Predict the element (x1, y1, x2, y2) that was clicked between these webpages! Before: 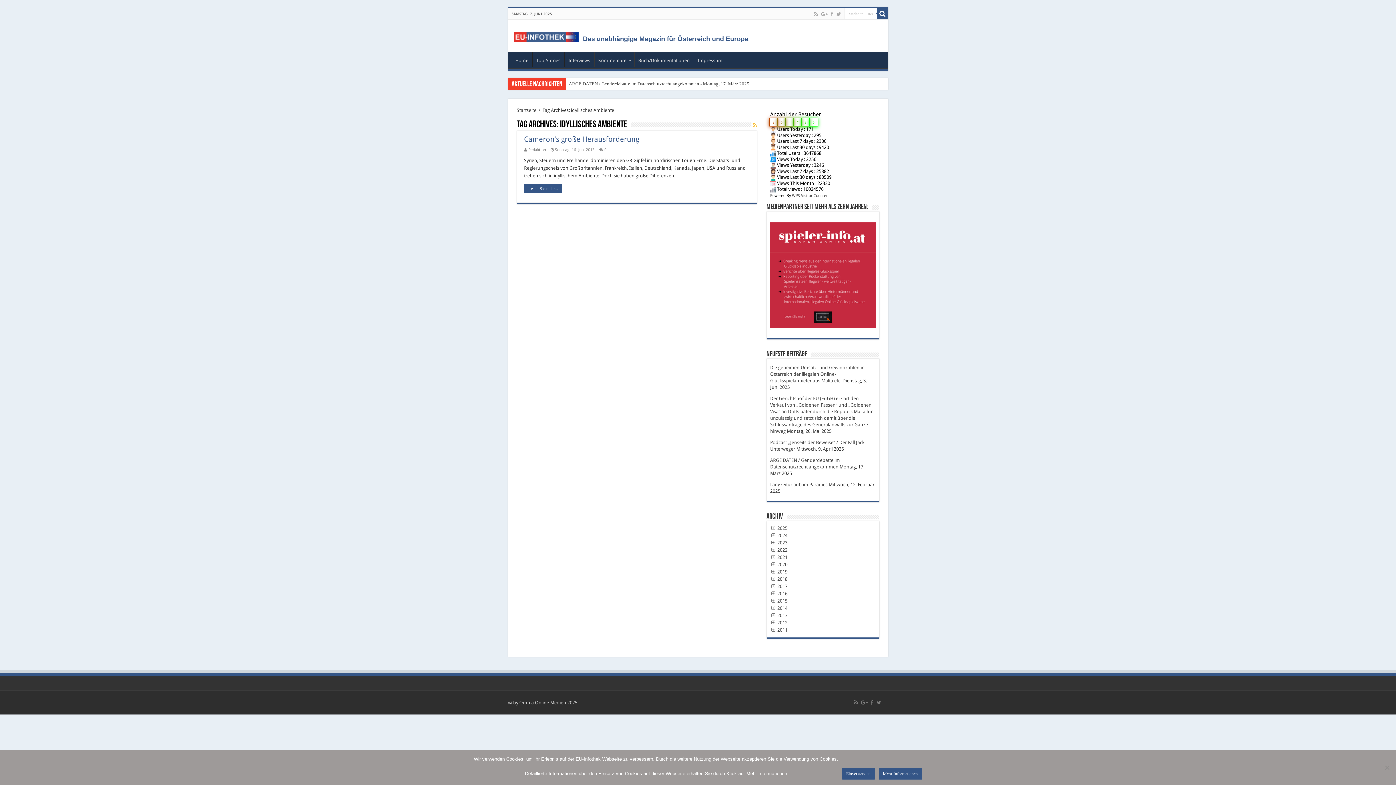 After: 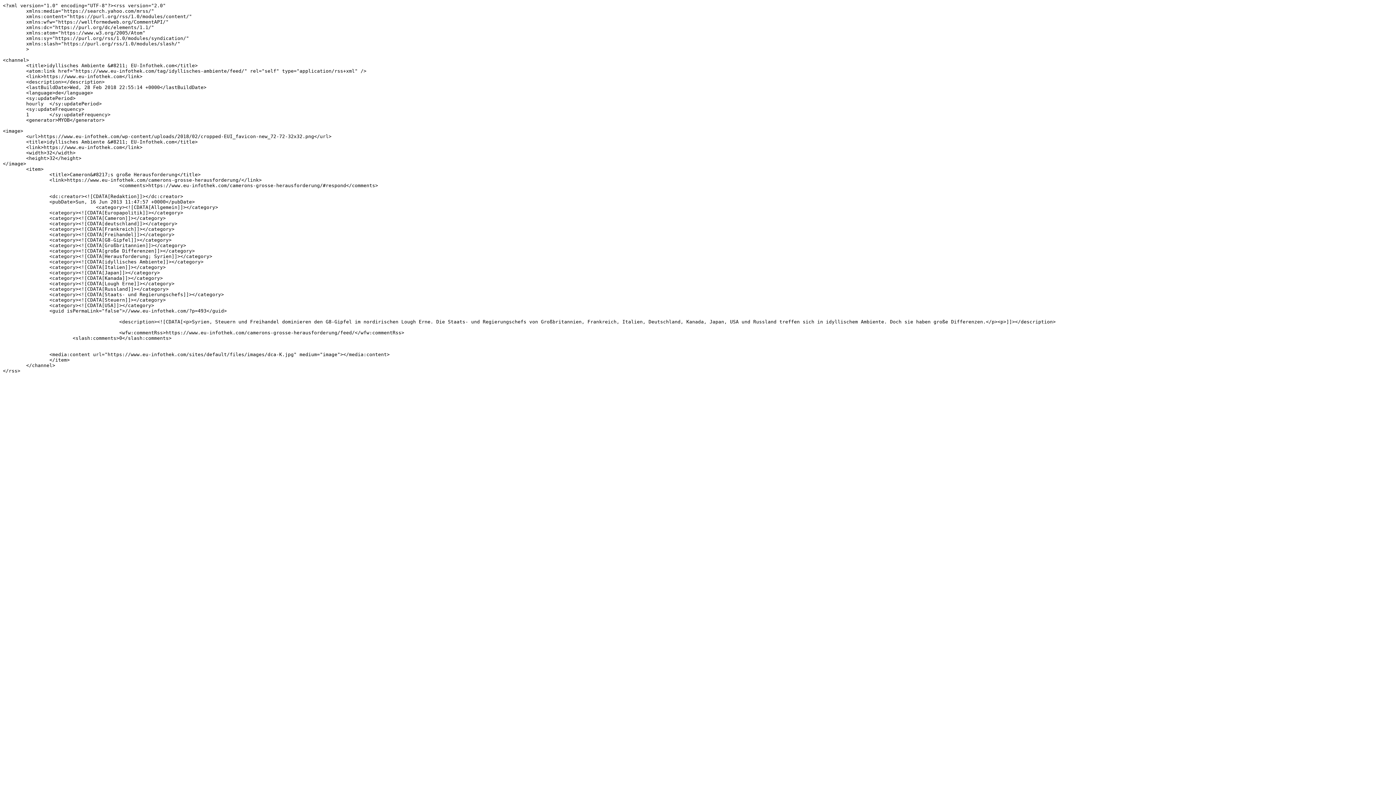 Action: bbox: (752, 122, 756, 128)